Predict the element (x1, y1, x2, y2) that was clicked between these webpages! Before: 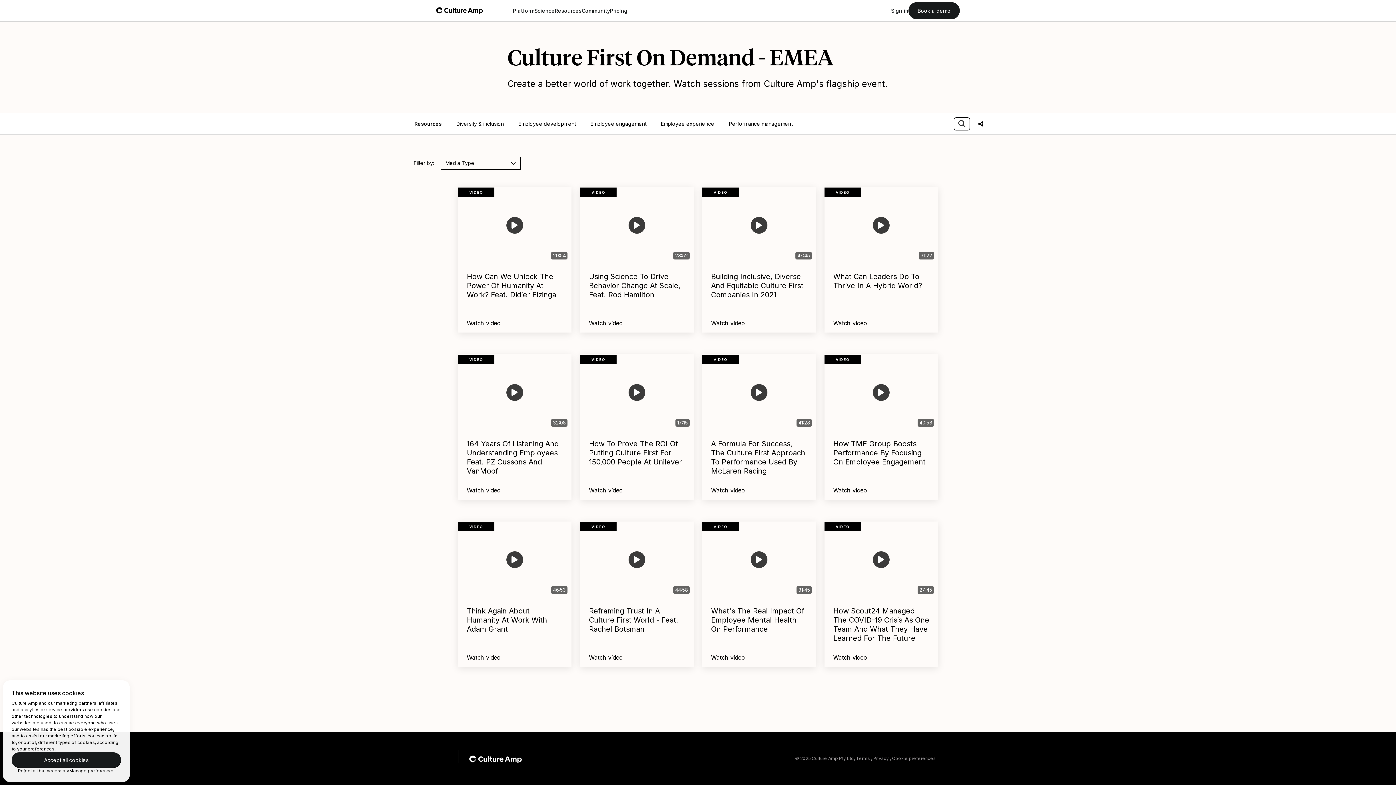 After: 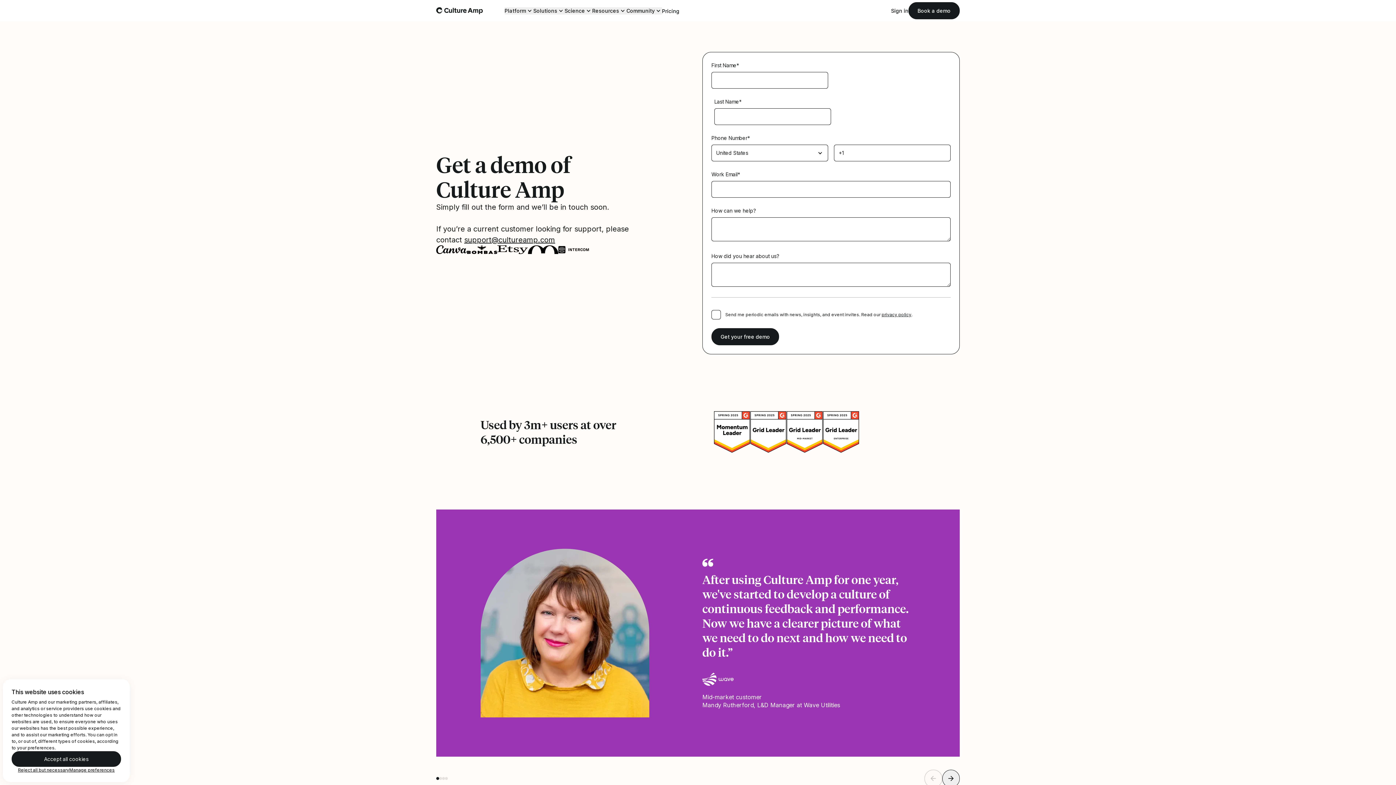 Action: label: Book a demo bbox: (908, 2, 960, 19)